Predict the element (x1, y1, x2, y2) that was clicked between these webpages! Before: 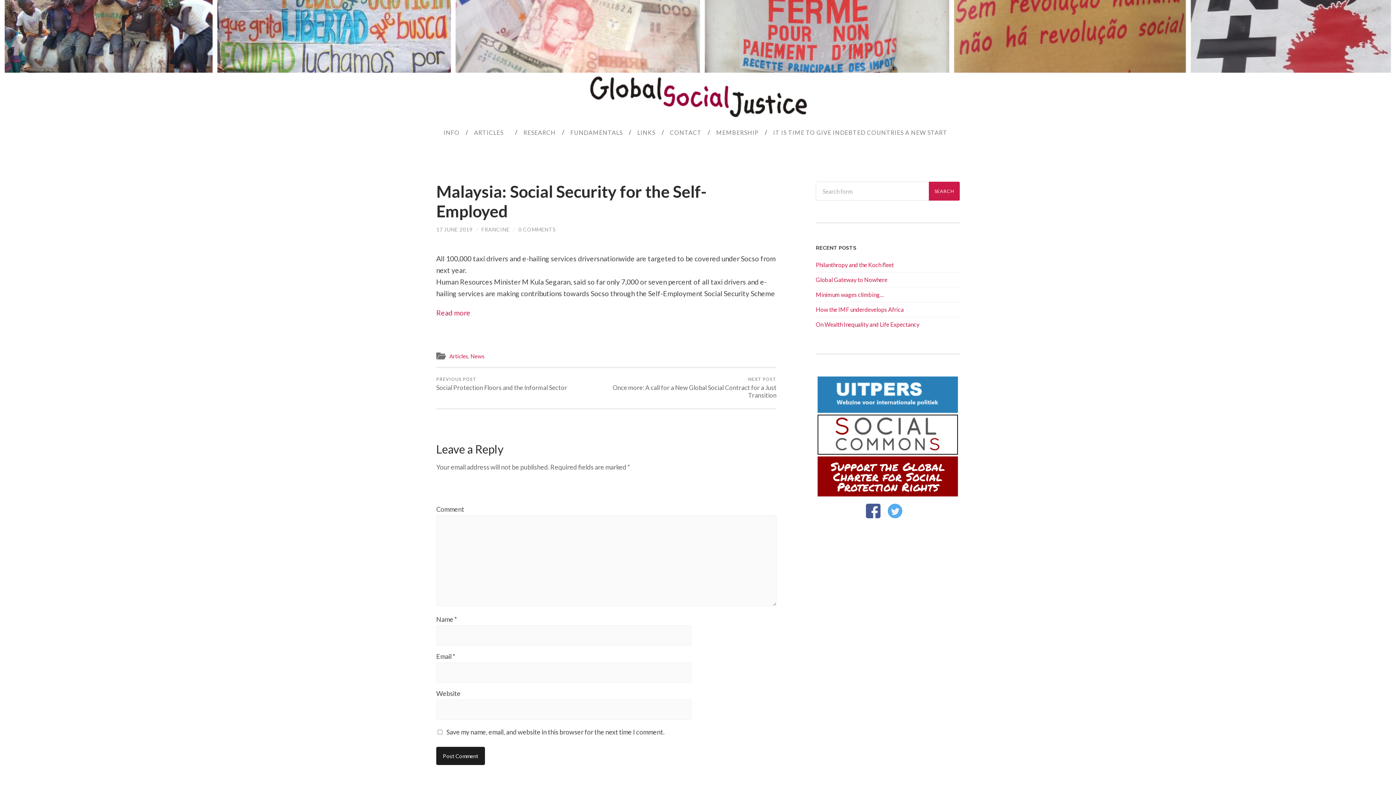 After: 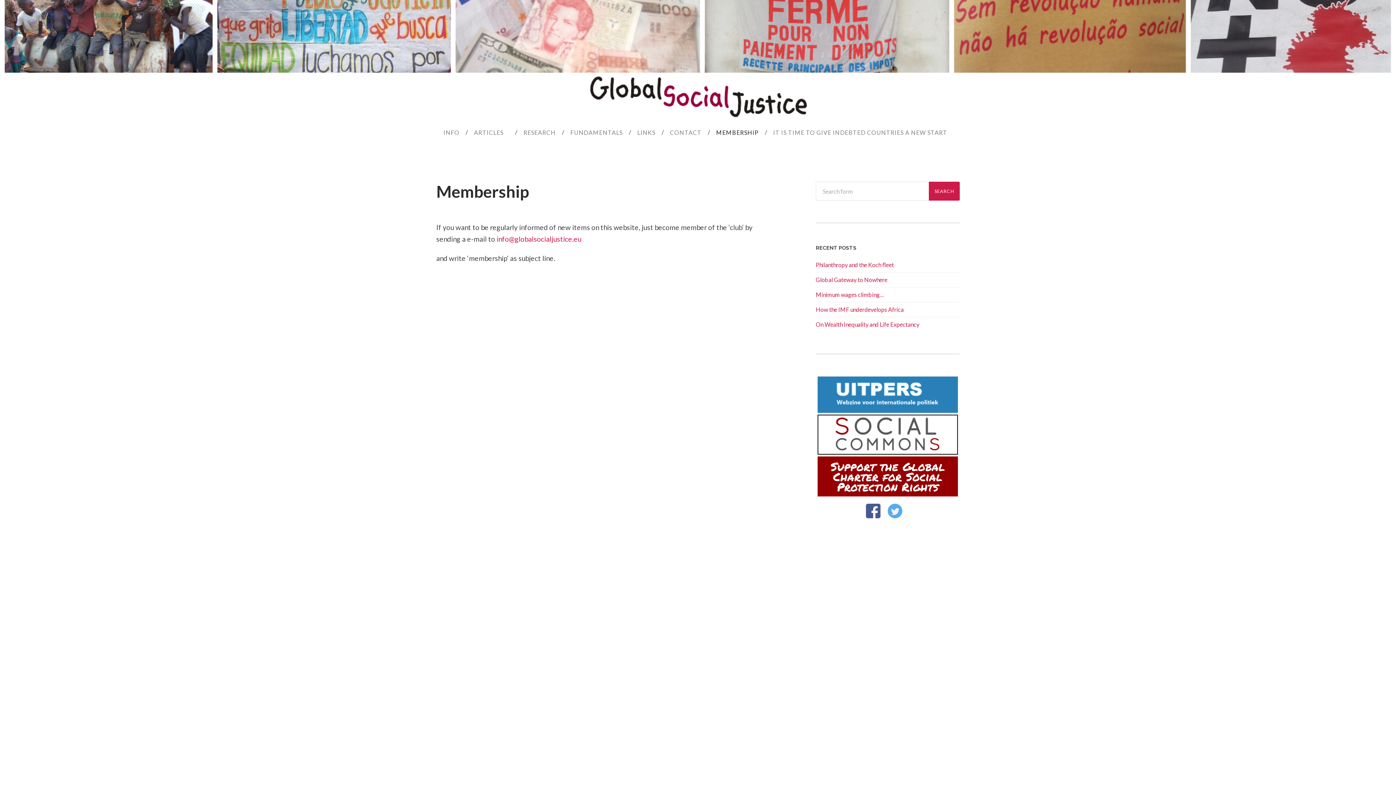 Action: bbox: (709, 120, 766, 145) label: MEMBERSHIP